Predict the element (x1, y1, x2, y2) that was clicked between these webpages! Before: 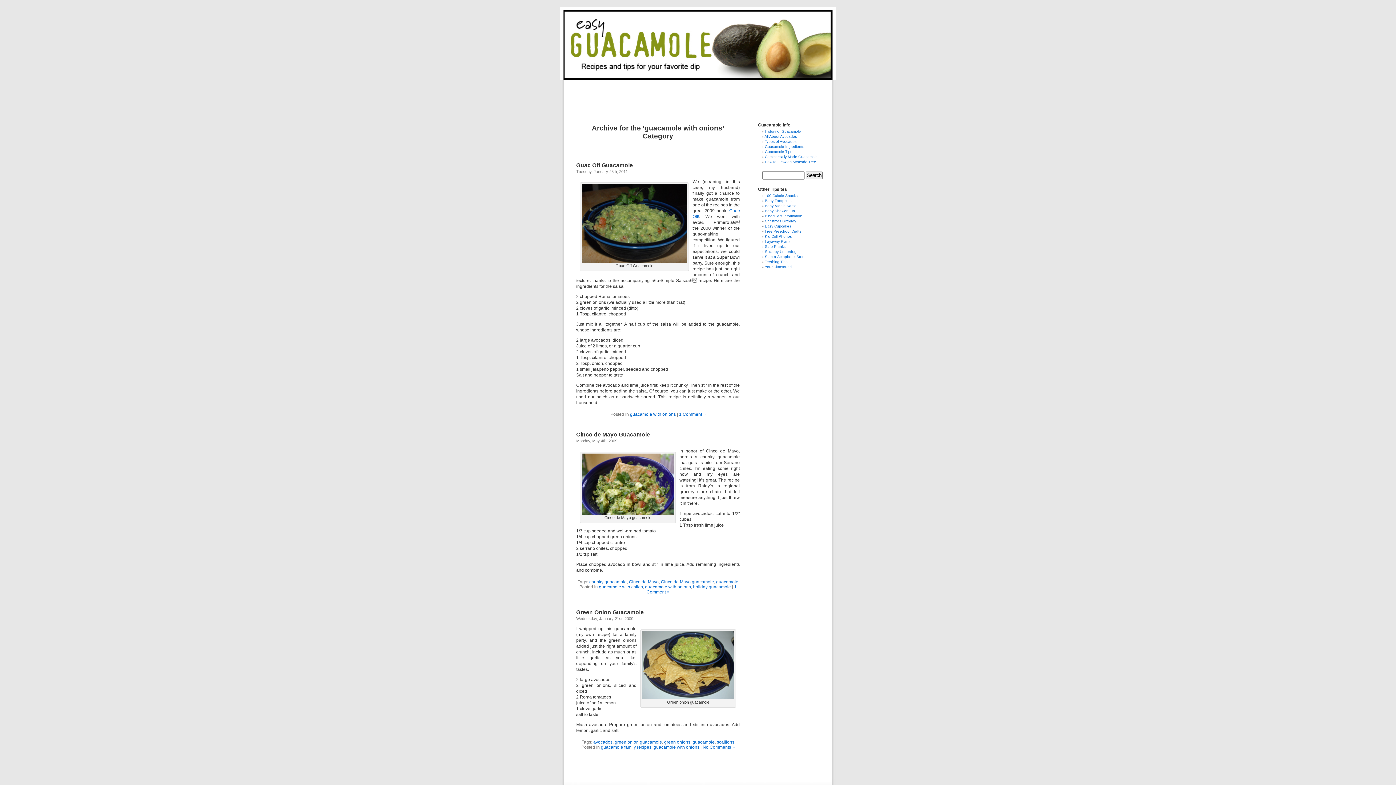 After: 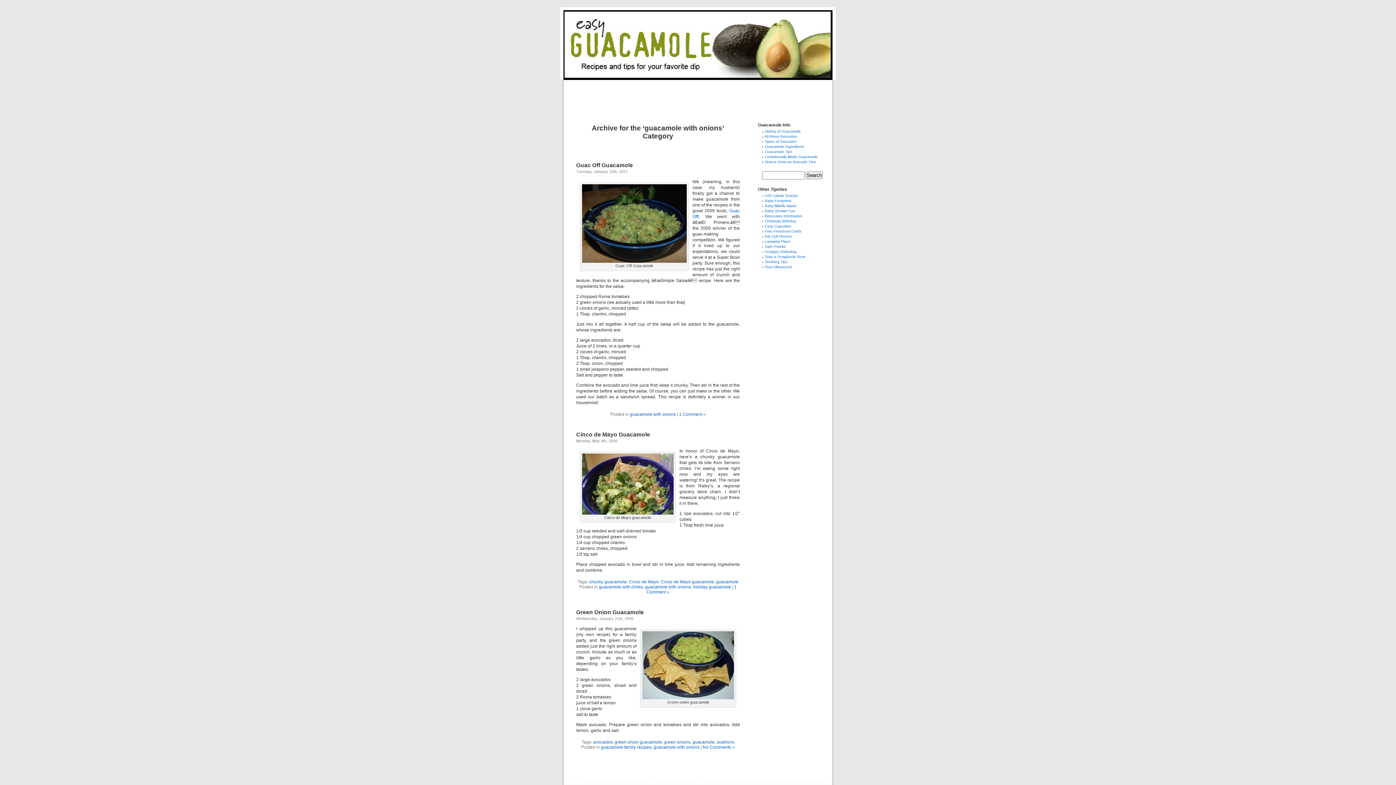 Action: bbox: (645, 584, 691, 589) label: guacamole with onions